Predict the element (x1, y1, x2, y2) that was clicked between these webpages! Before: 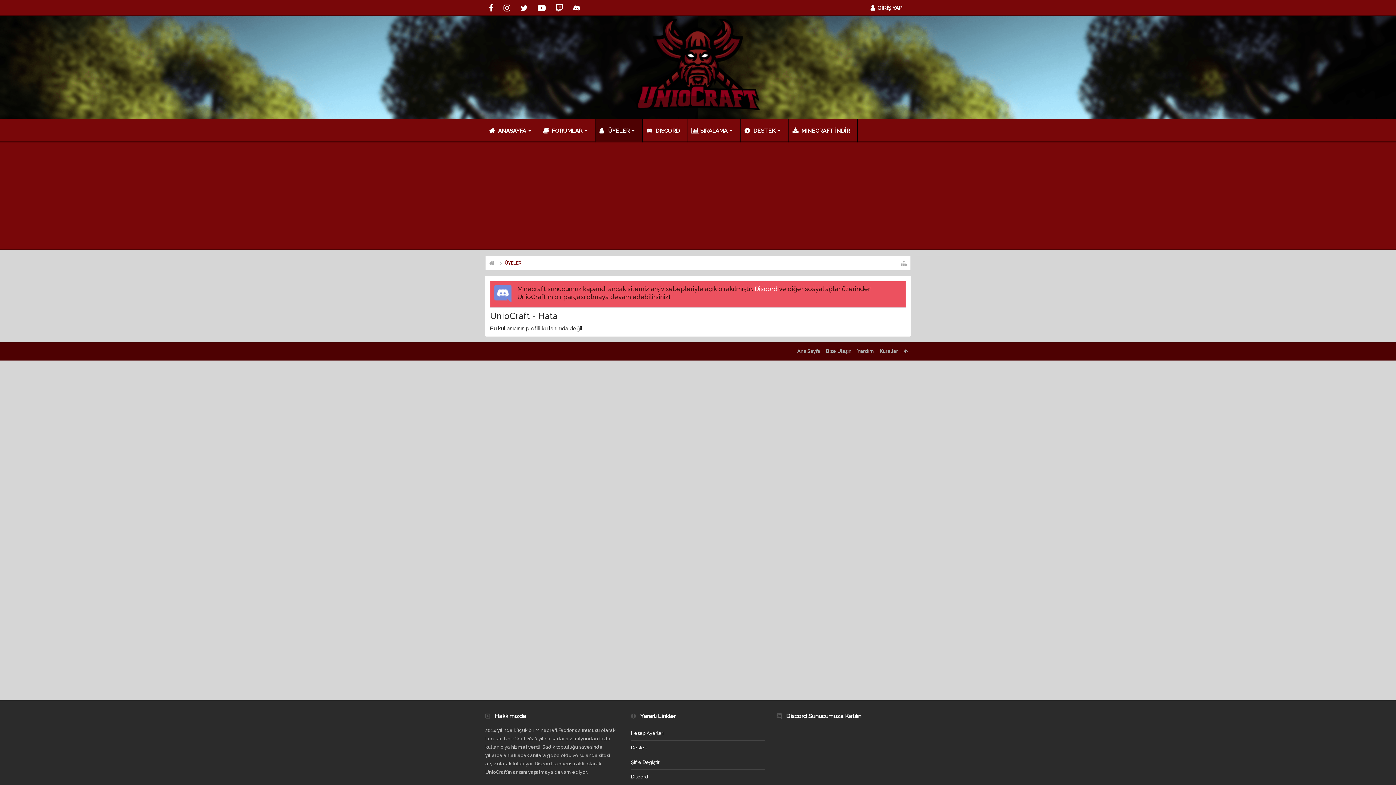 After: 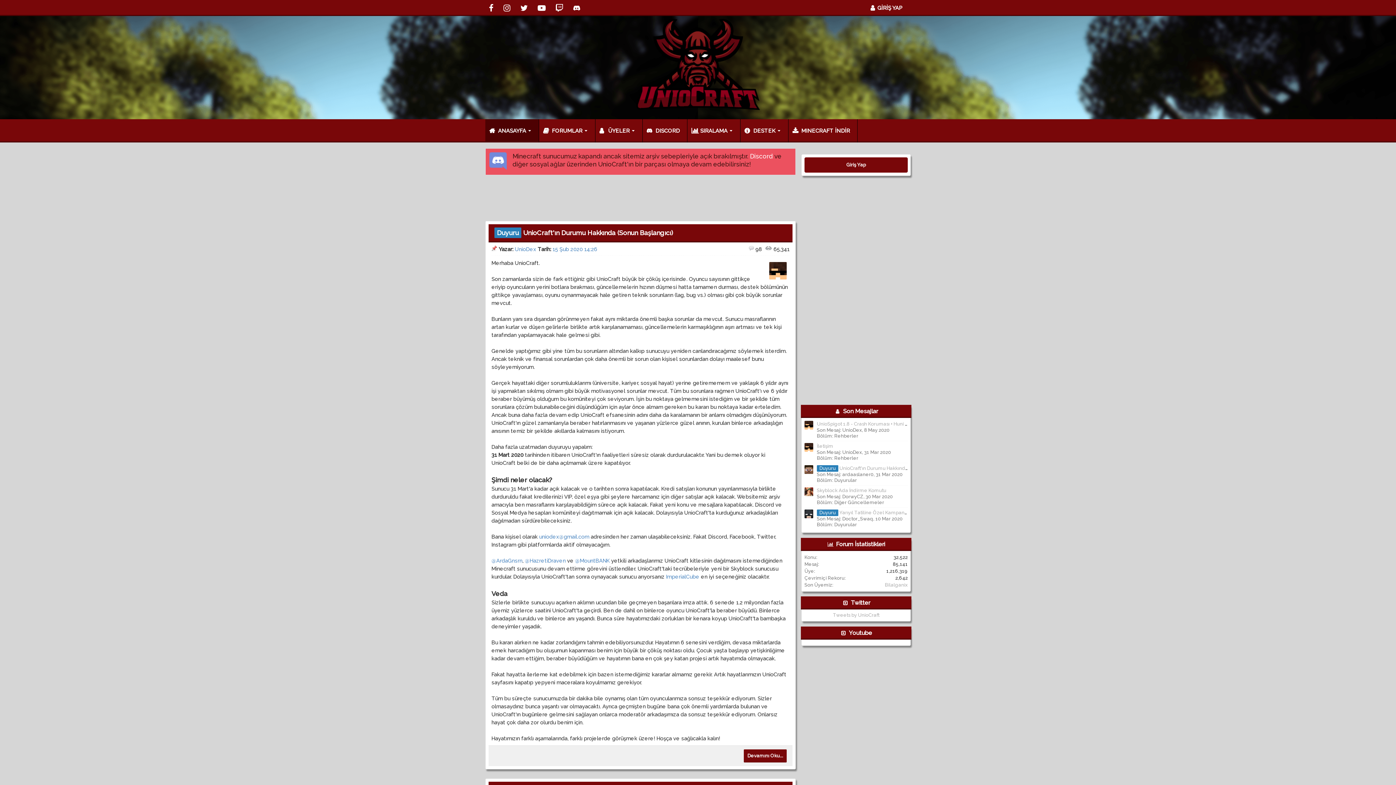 Action: bbox: (794, 342, 823, 360) label: Ana Sayfa